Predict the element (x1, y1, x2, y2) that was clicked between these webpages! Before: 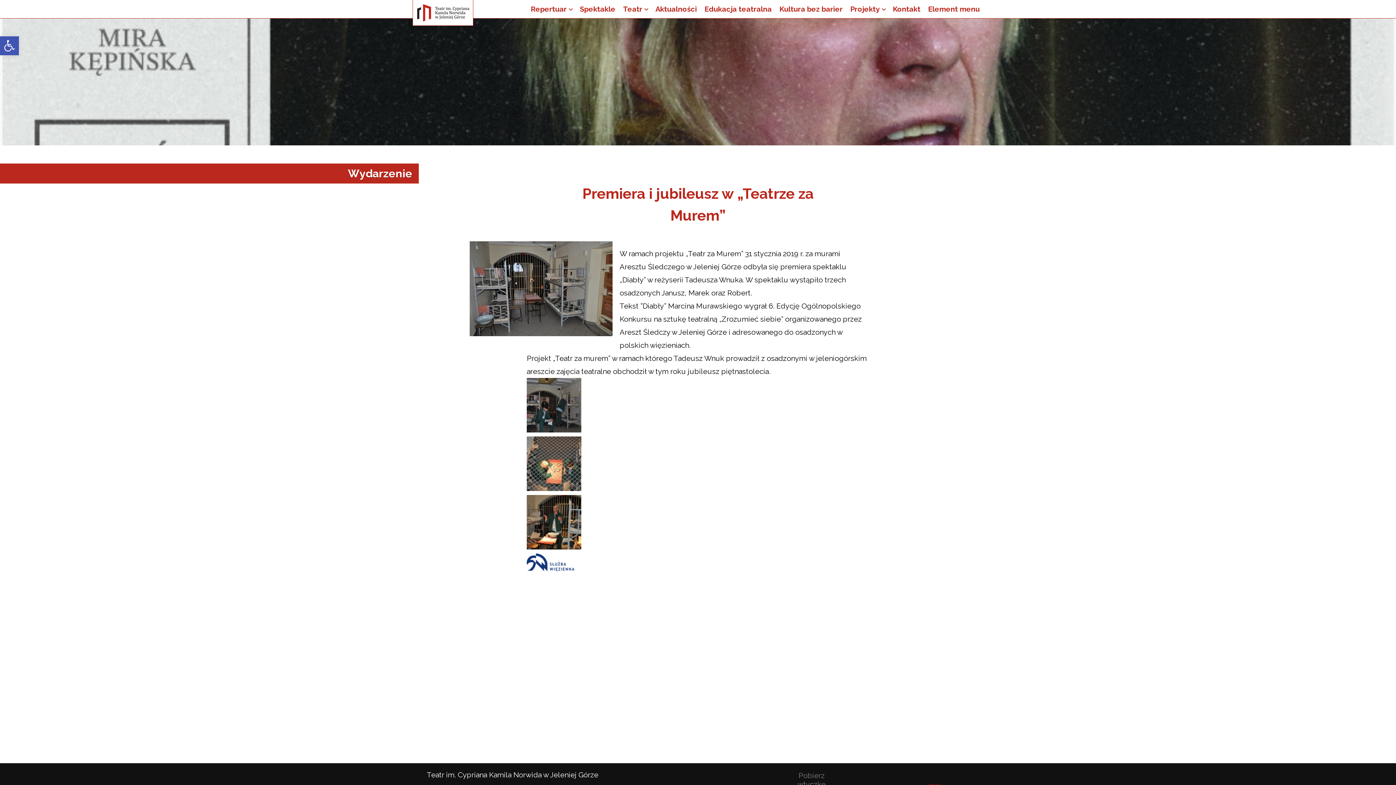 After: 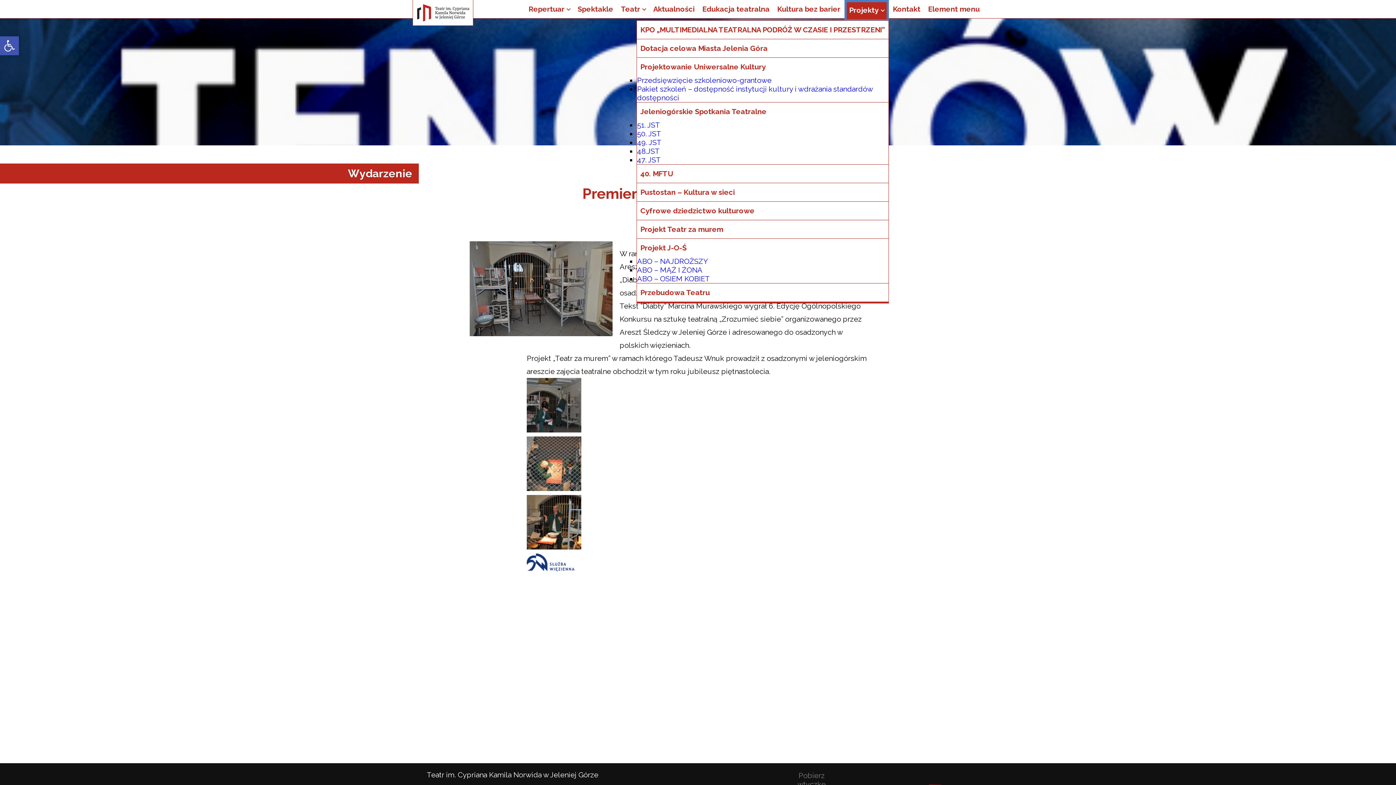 Action: label: Projekty bbox: (846, 0, 889, 18)